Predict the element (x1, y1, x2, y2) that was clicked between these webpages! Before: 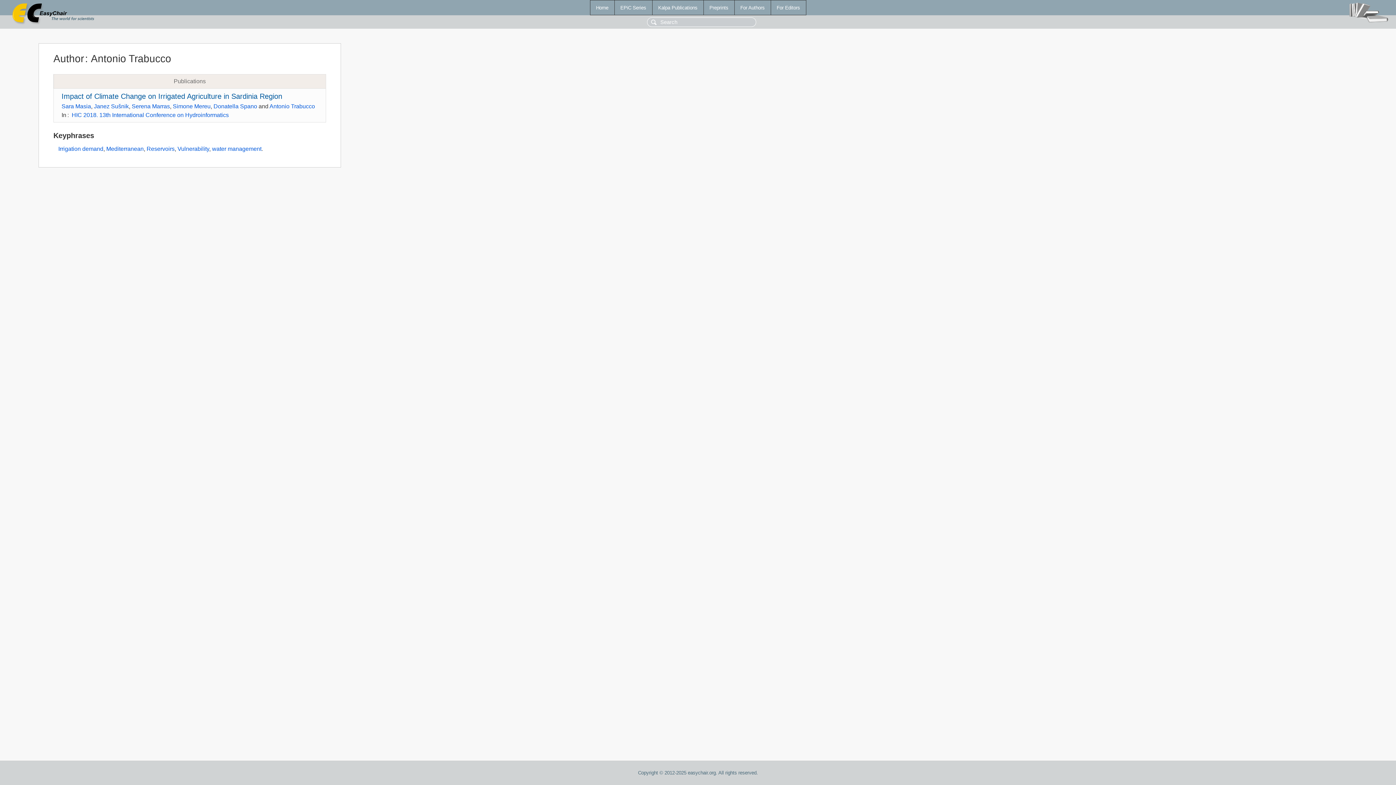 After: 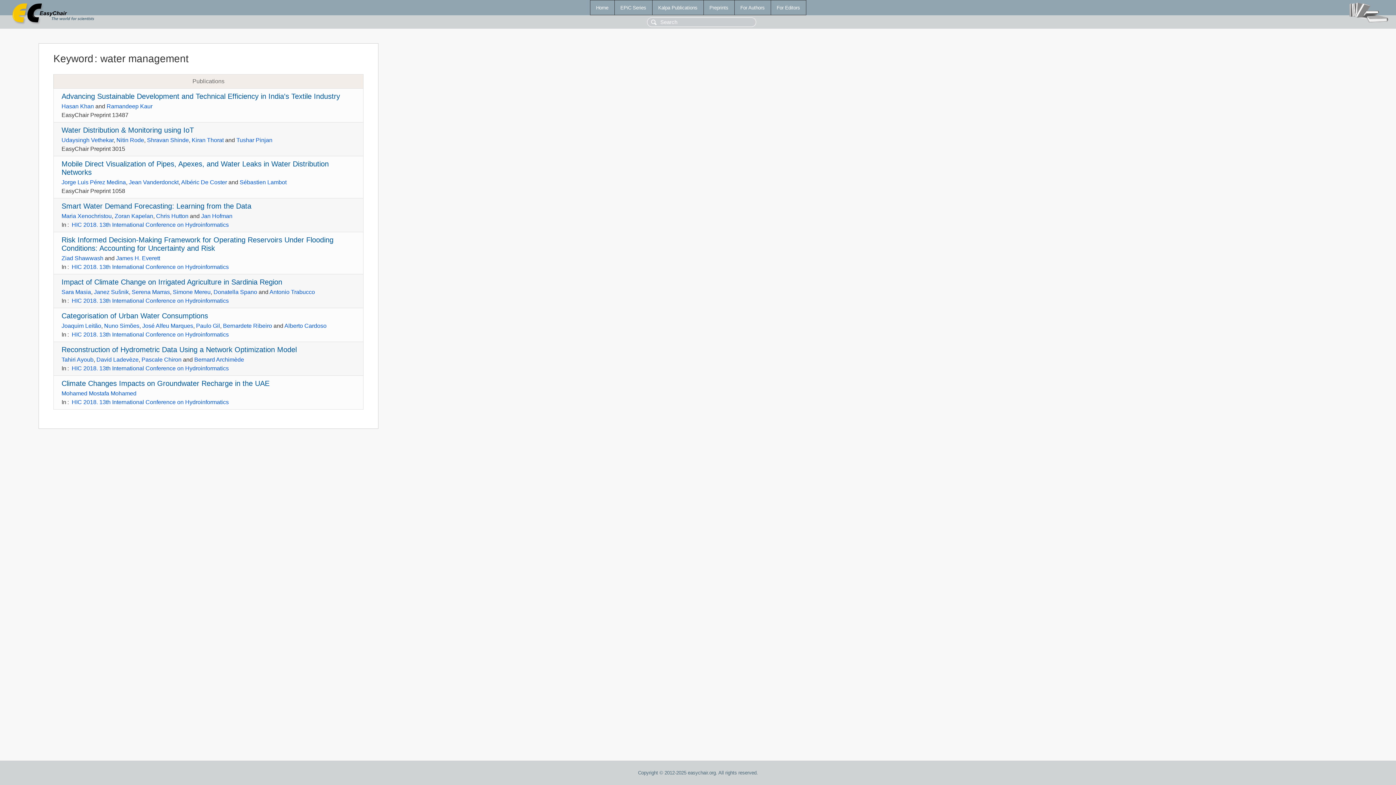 Action: bbox: (212, 145, 261, 152) label: water management